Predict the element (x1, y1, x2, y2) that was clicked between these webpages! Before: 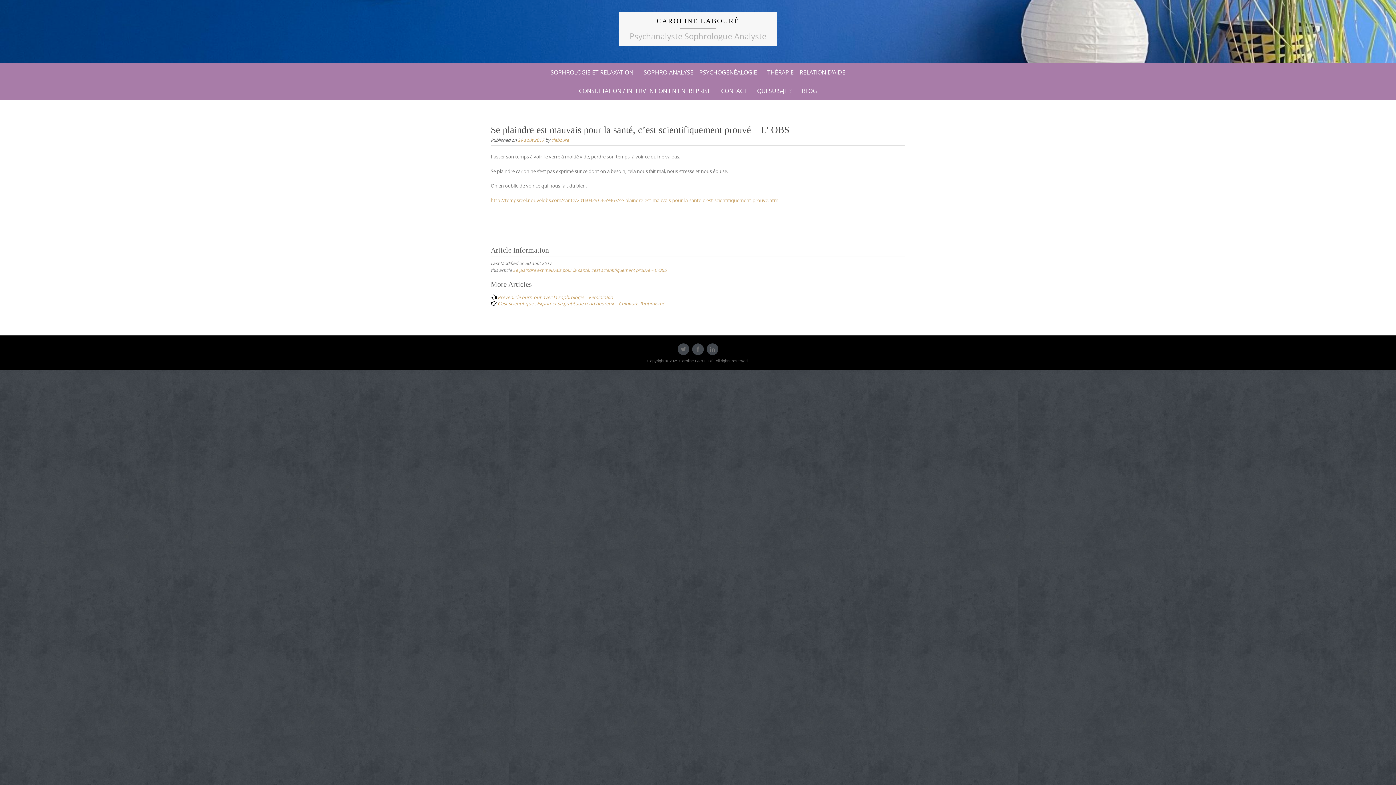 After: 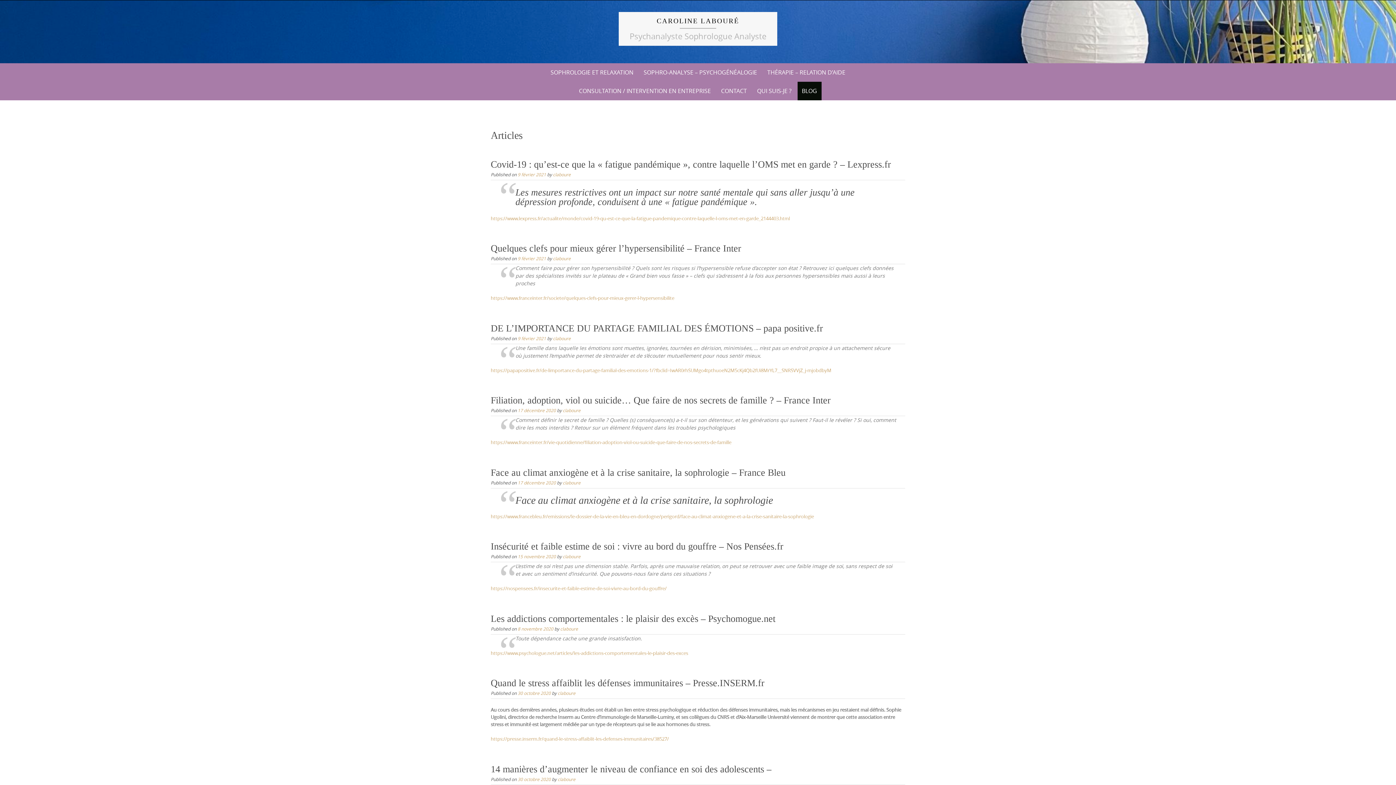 Action: label: BLOG bbox: (797, 81, 821, 100)